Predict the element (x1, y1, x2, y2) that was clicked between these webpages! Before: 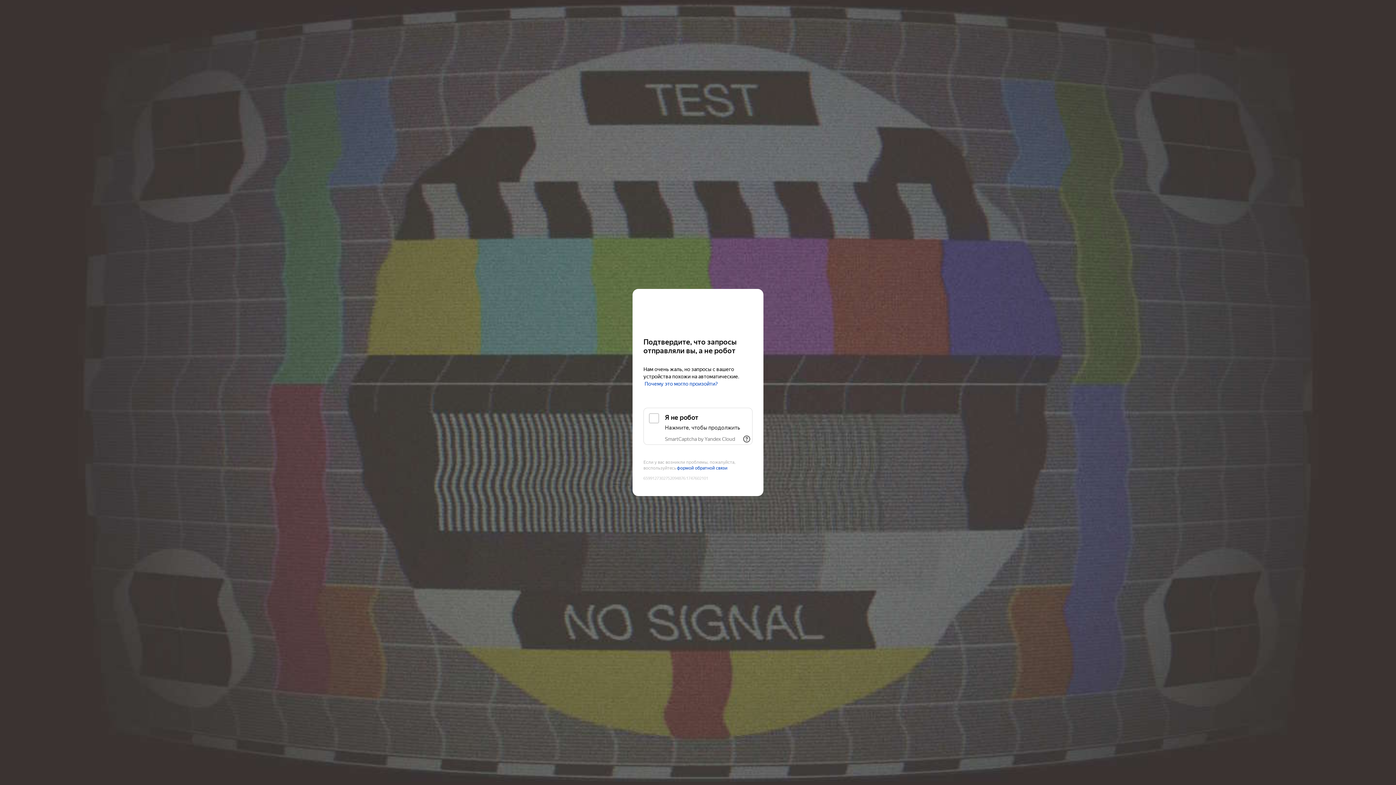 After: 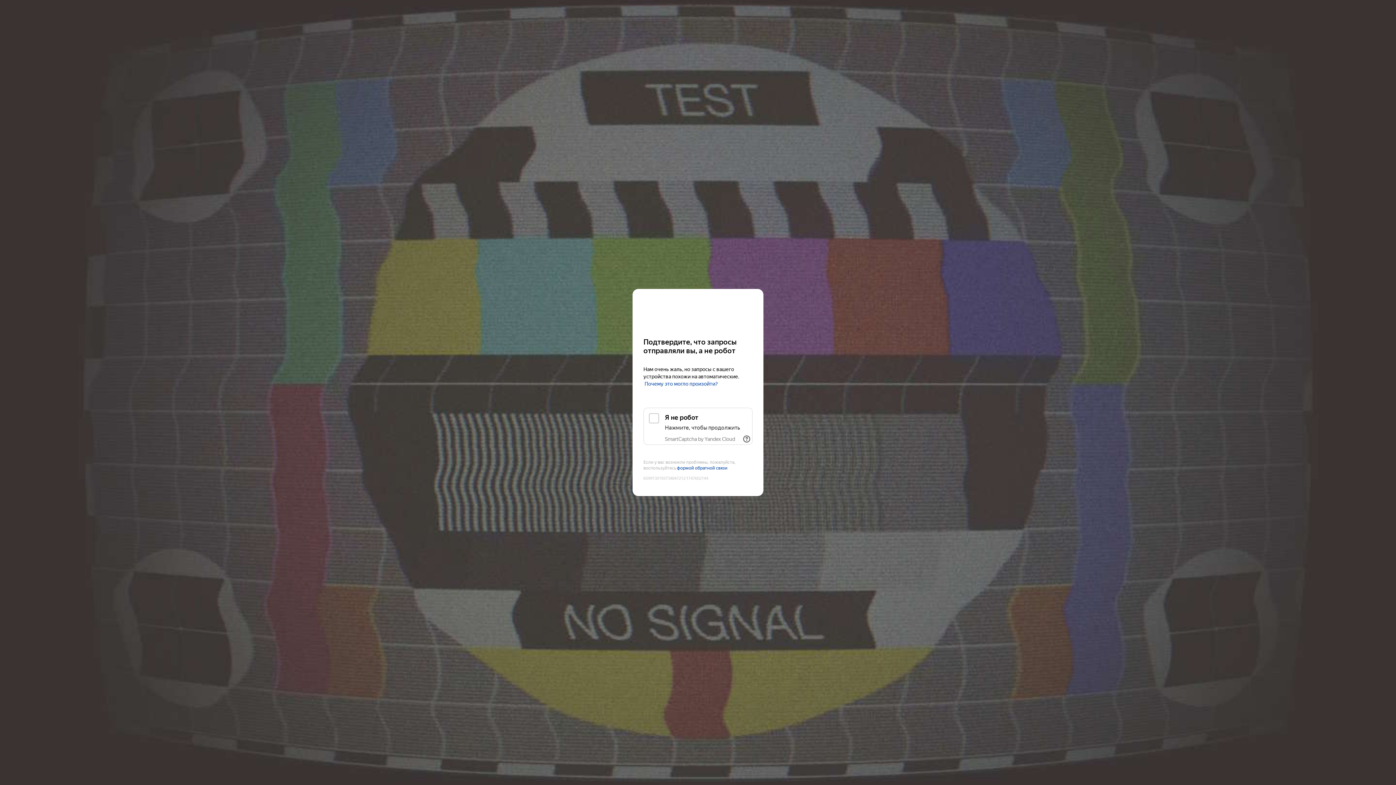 Action: label: Kinopoisk bbox: (643, 303, 752, 316)